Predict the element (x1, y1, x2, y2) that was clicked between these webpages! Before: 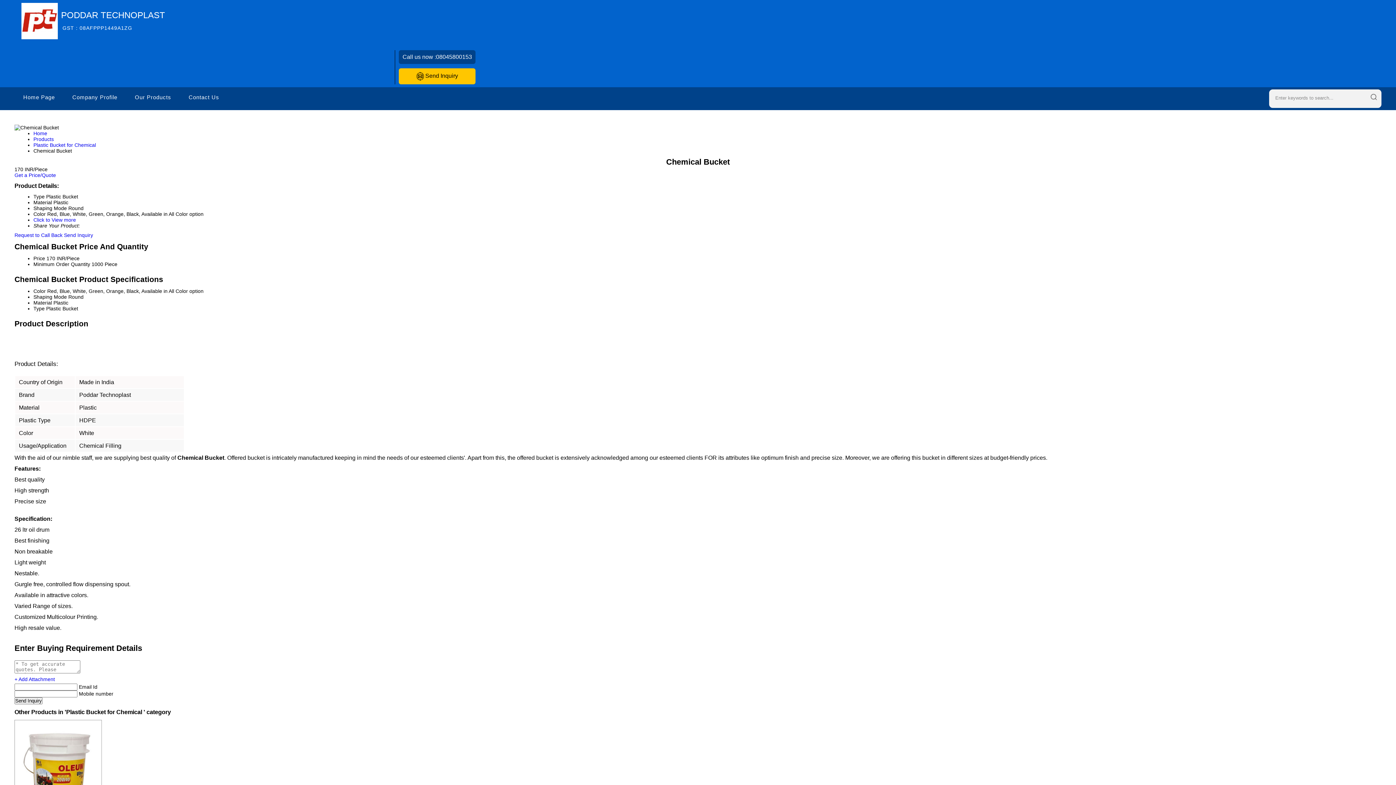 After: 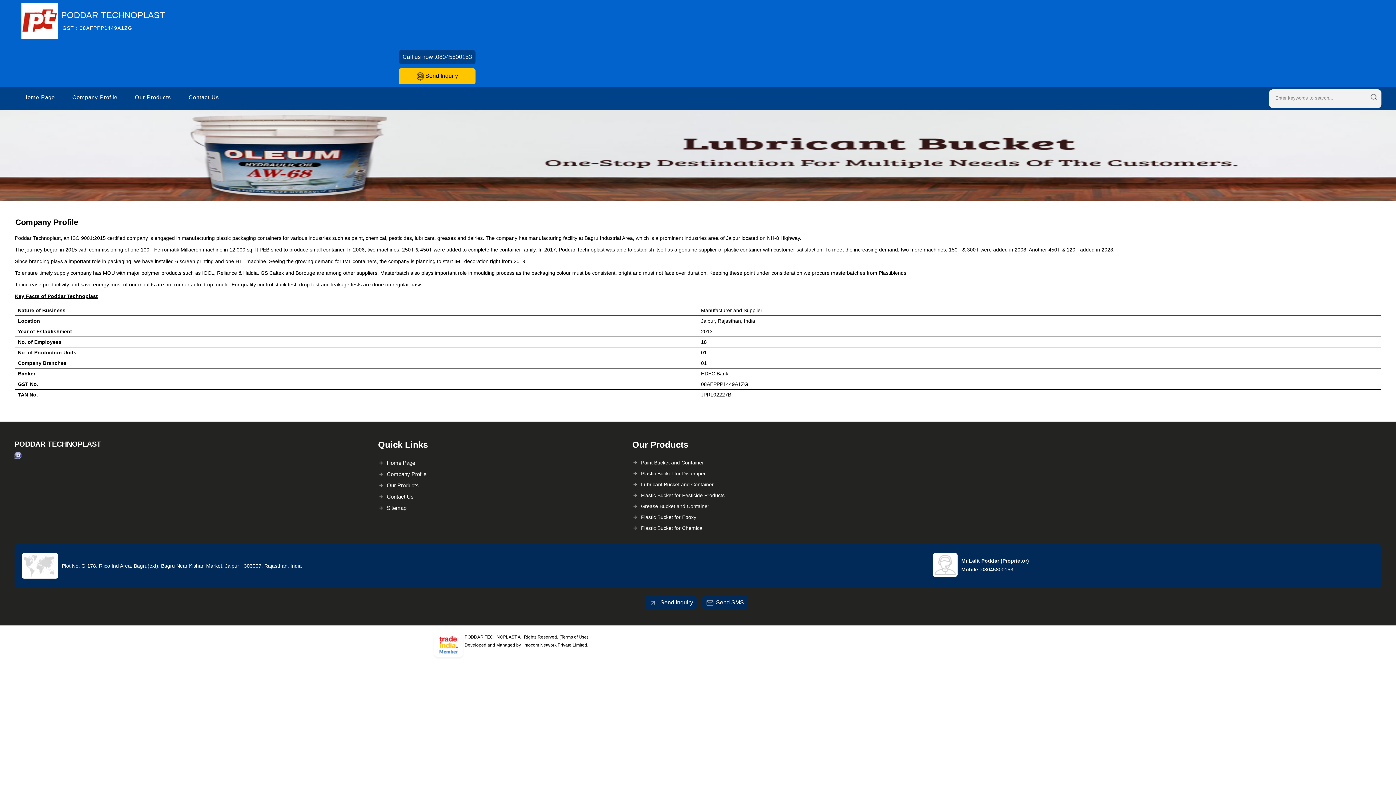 Action: bbox: (63, 87, 126, 107) label: Company Profile